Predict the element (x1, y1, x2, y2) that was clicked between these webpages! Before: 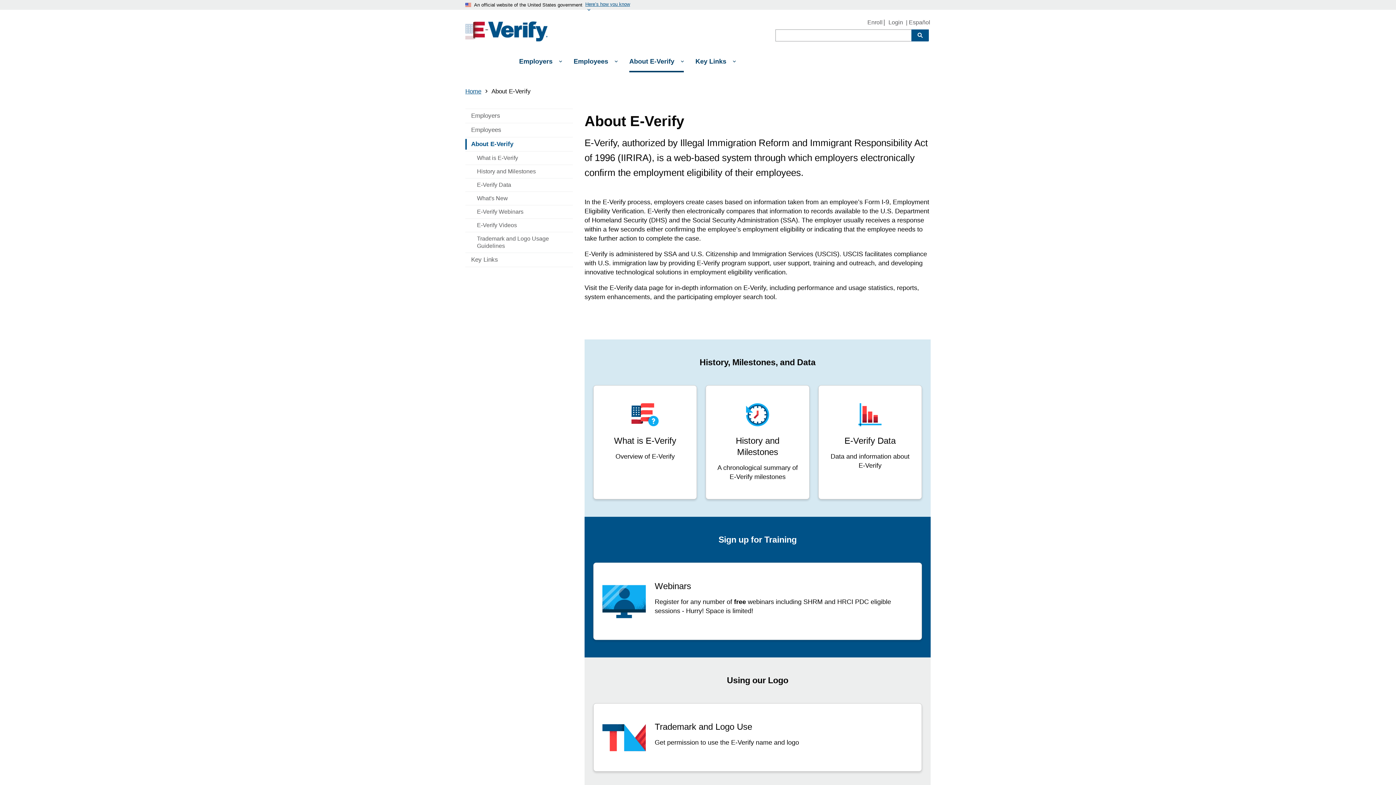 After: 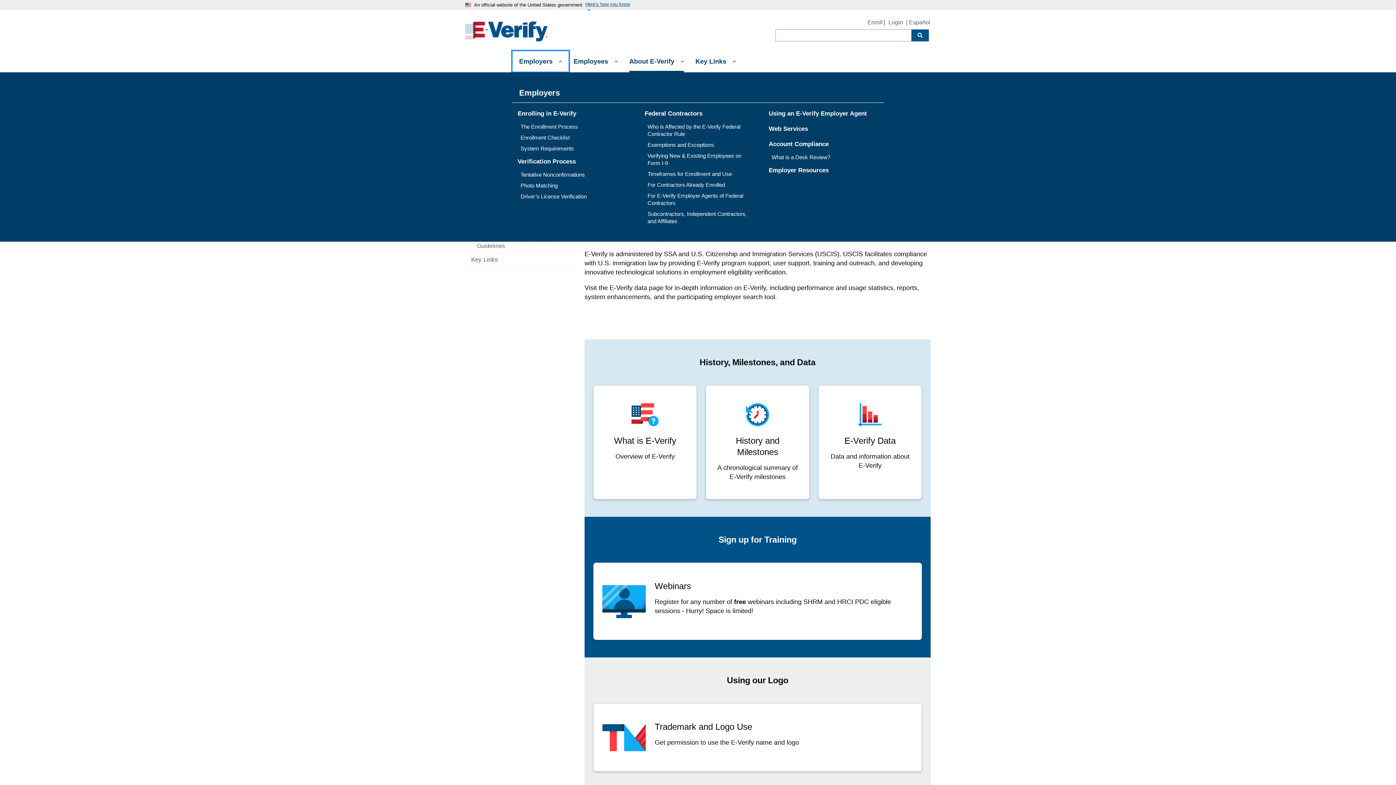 Action: label: Employers bbox: (513, 52, 568, 70)